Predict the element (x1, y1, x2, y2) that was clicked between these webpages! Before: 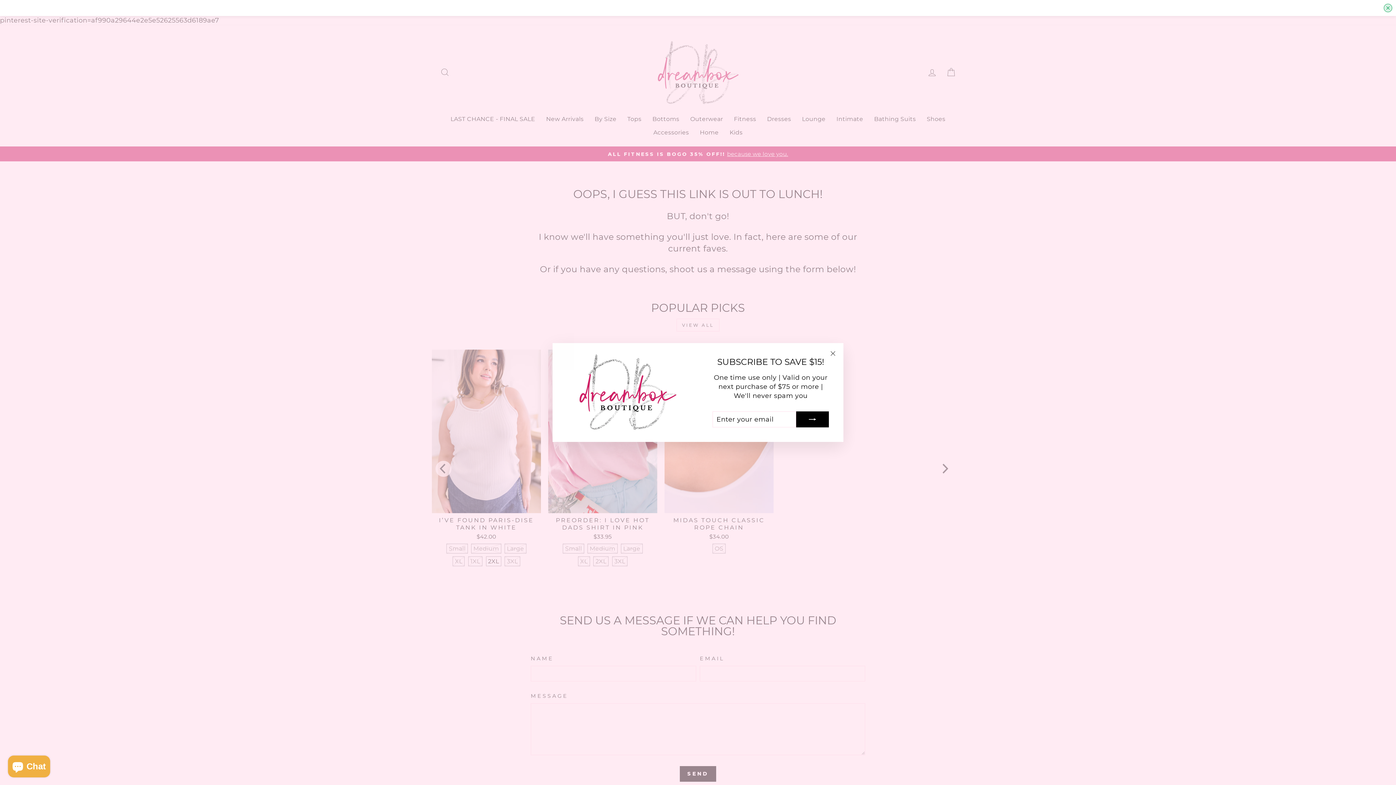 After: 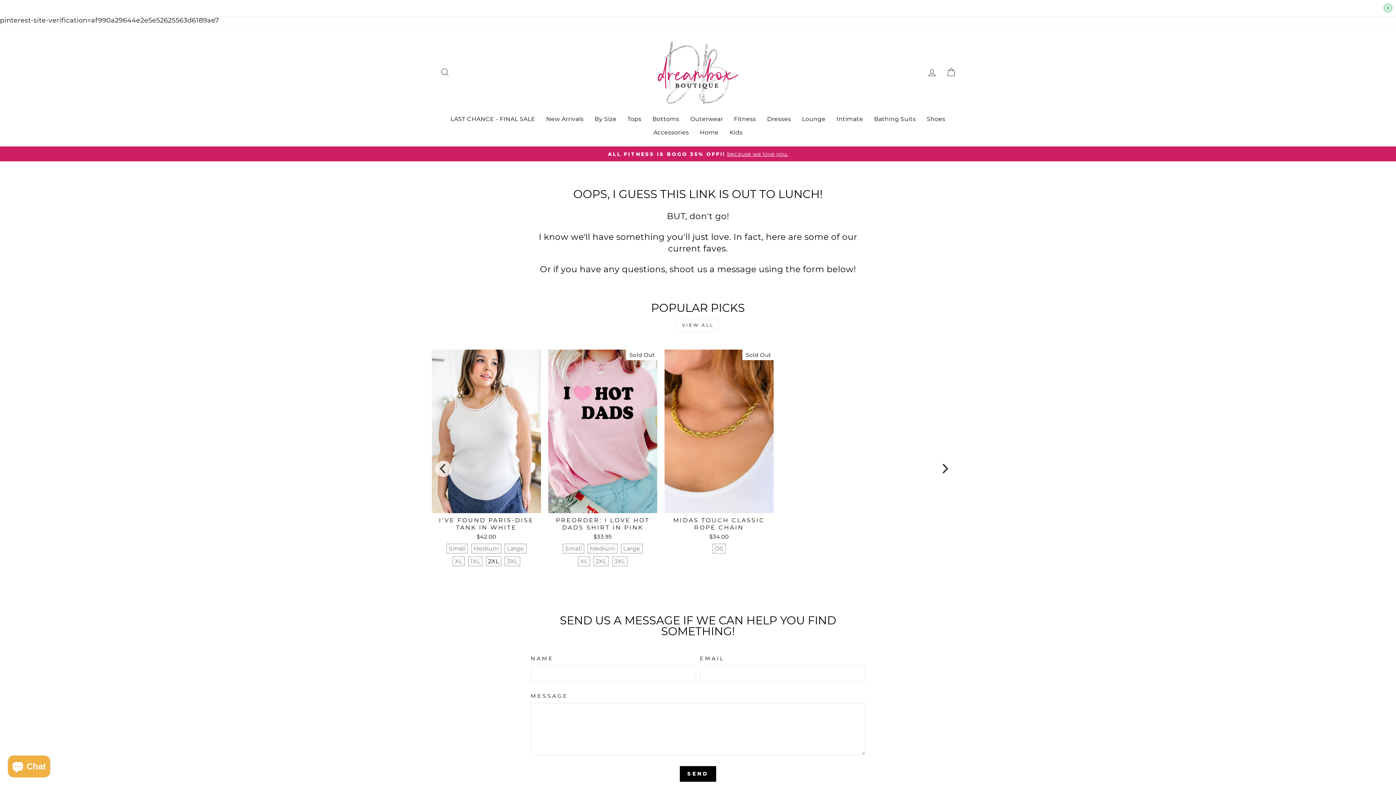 Action: bbox: (826, 357, 840, 371) label: "Close (esc)"